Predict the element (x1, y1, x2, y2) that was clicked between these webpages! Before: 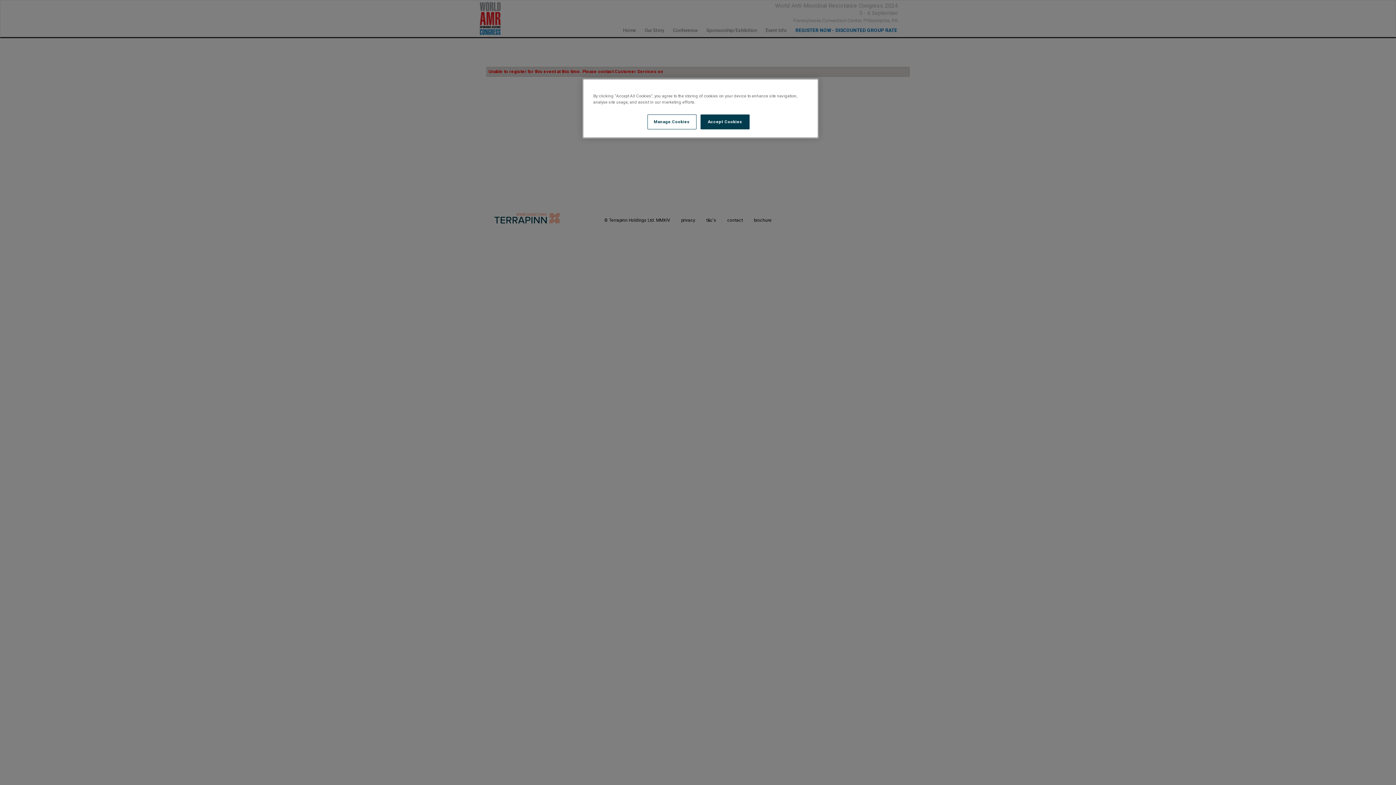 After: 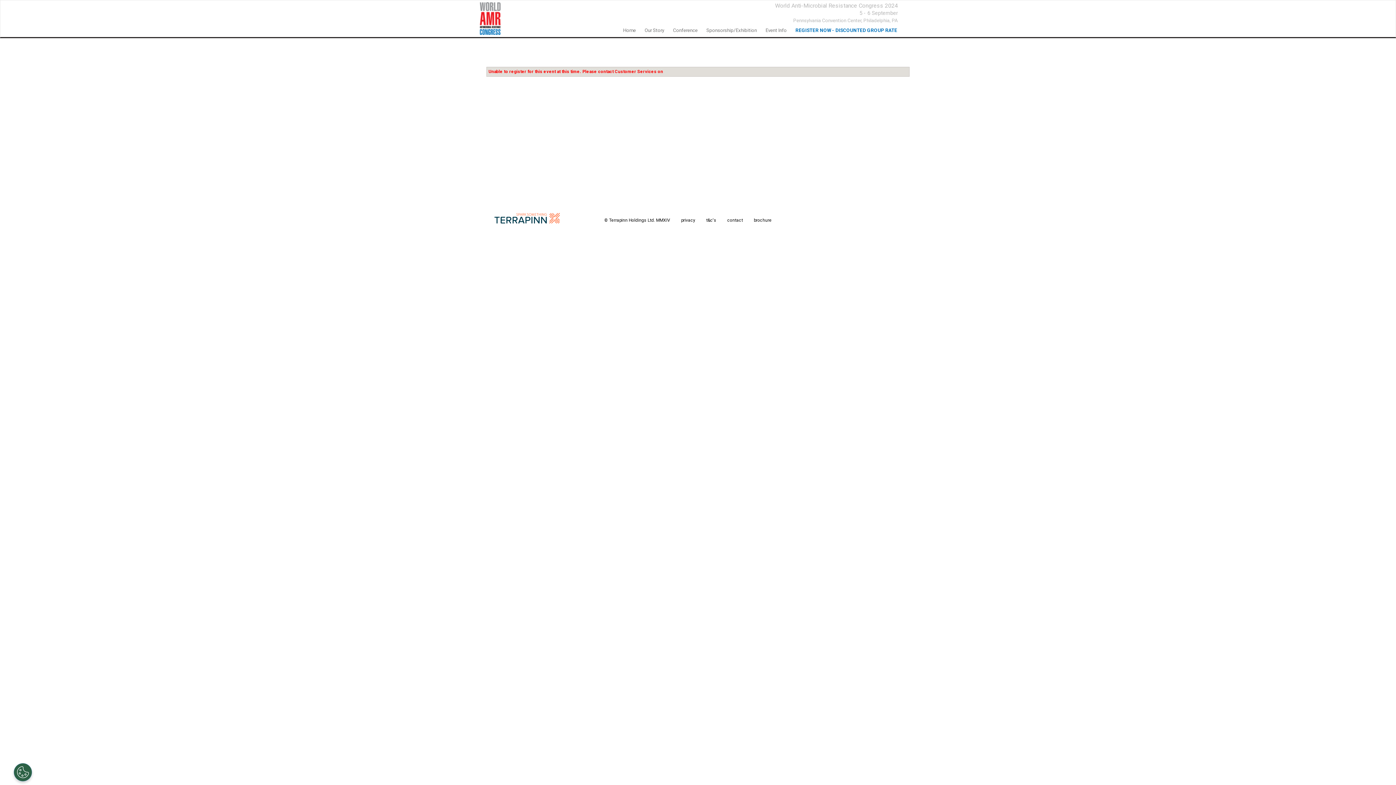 Action: label: Accept Cookies bbox: (700, 114, 749, 129)